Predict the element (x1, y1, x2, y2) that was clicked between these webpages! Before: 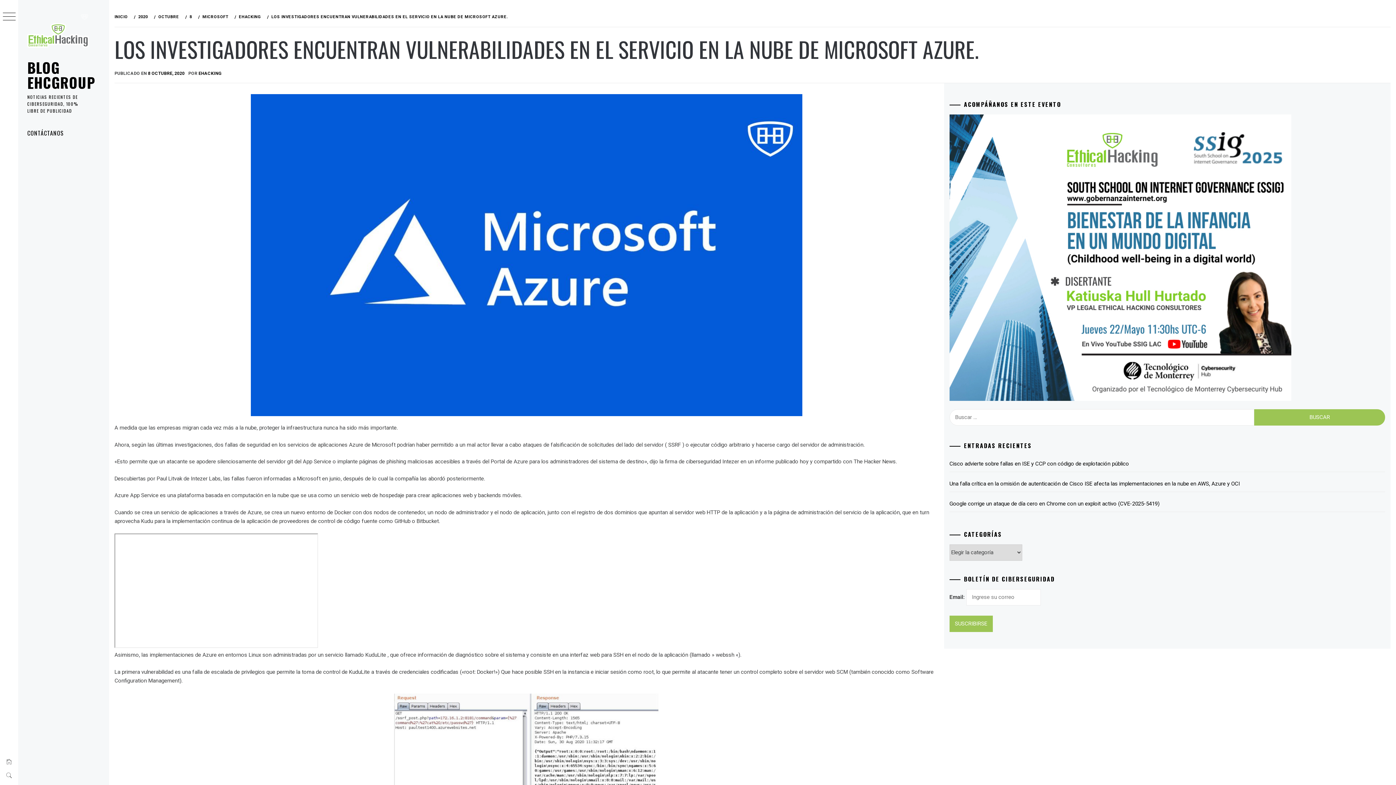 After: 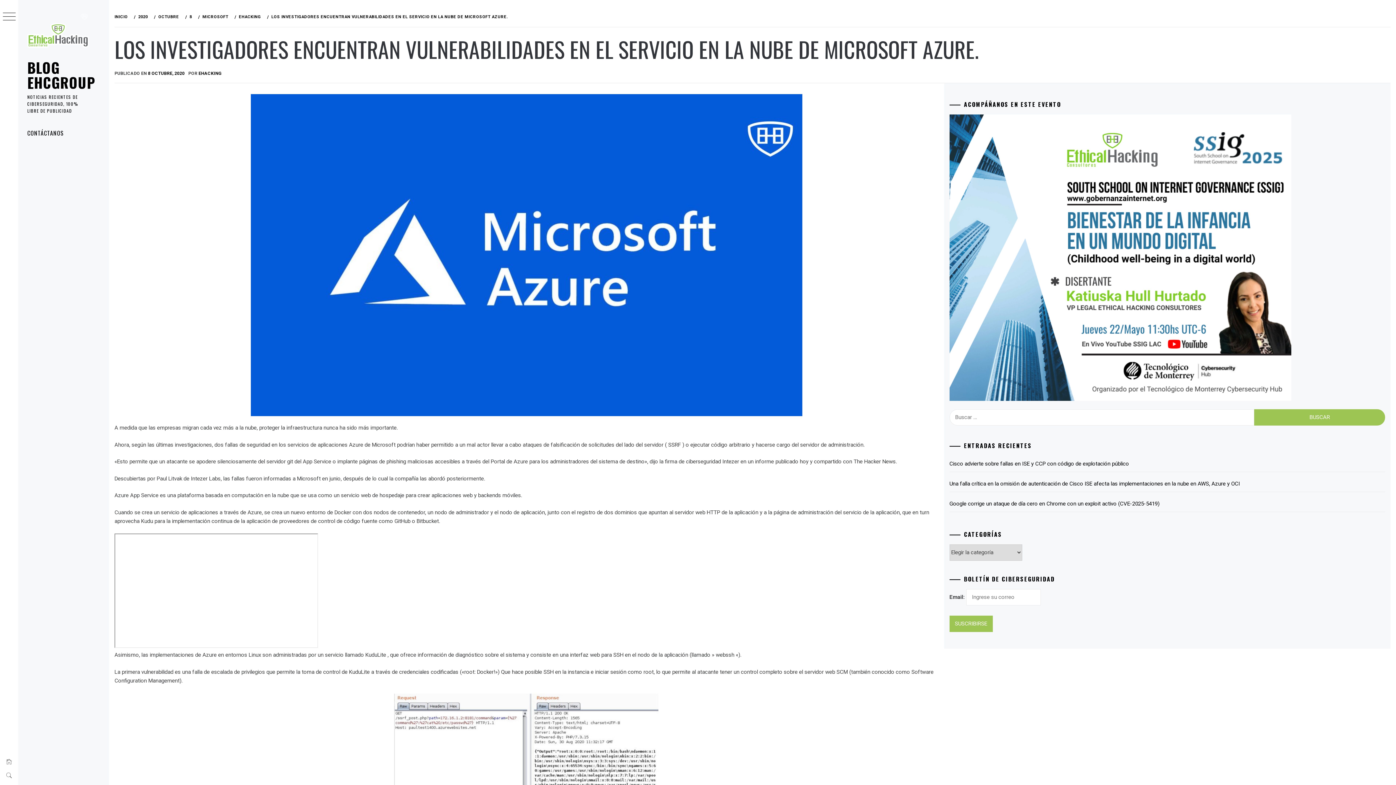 Action: bbox: (949, 254, 1291, 260)